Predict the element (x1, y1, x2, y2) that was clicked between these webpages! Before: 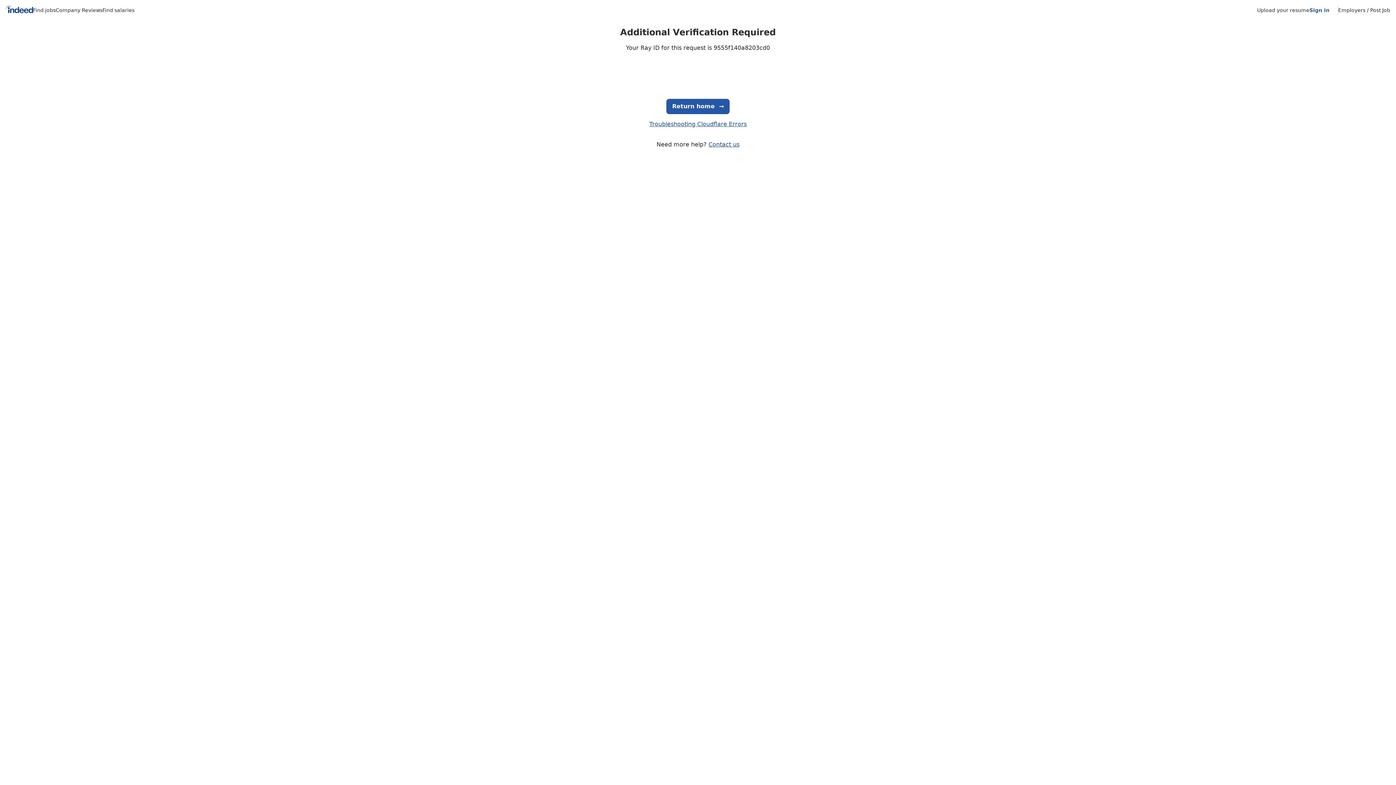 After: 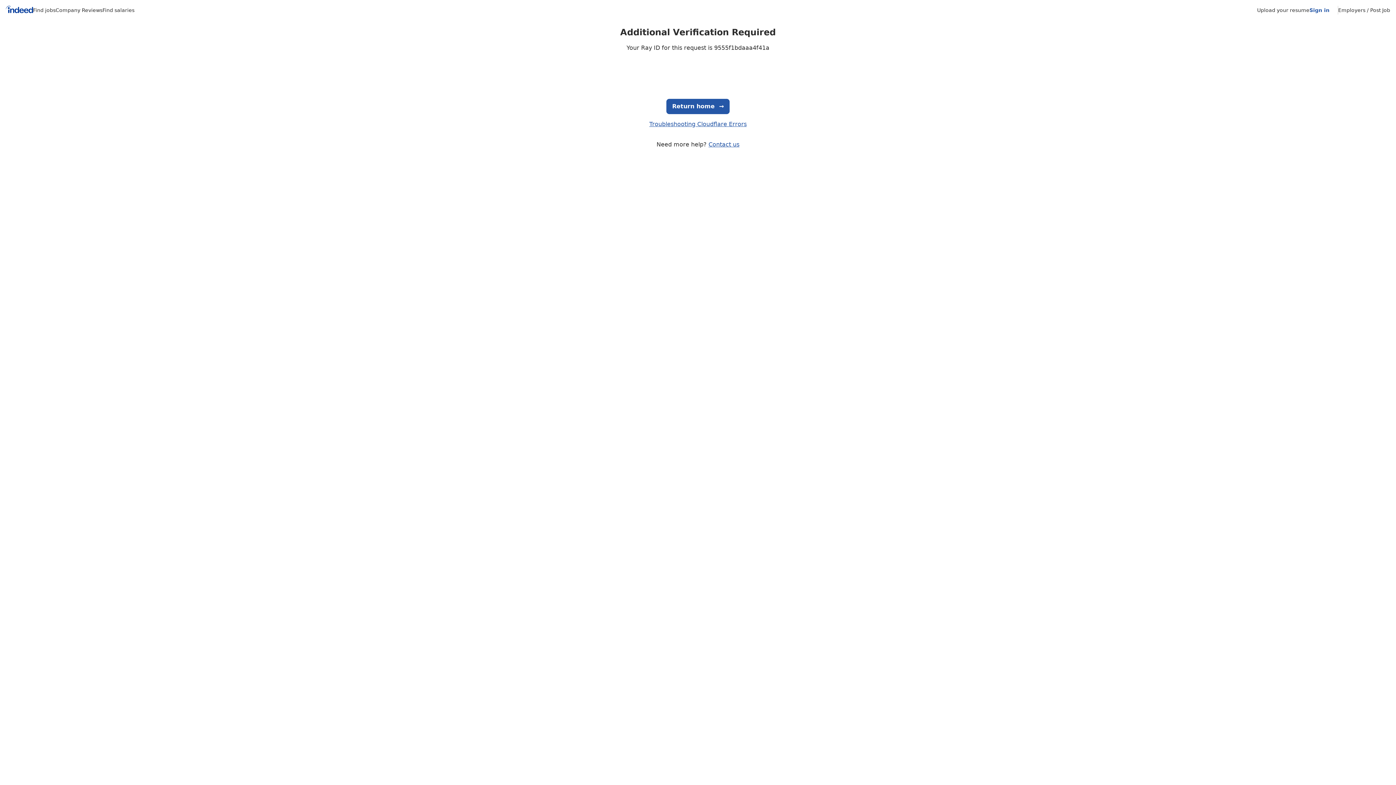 Action: label: Company Reviews bbox: (55, 7, 102, 13)